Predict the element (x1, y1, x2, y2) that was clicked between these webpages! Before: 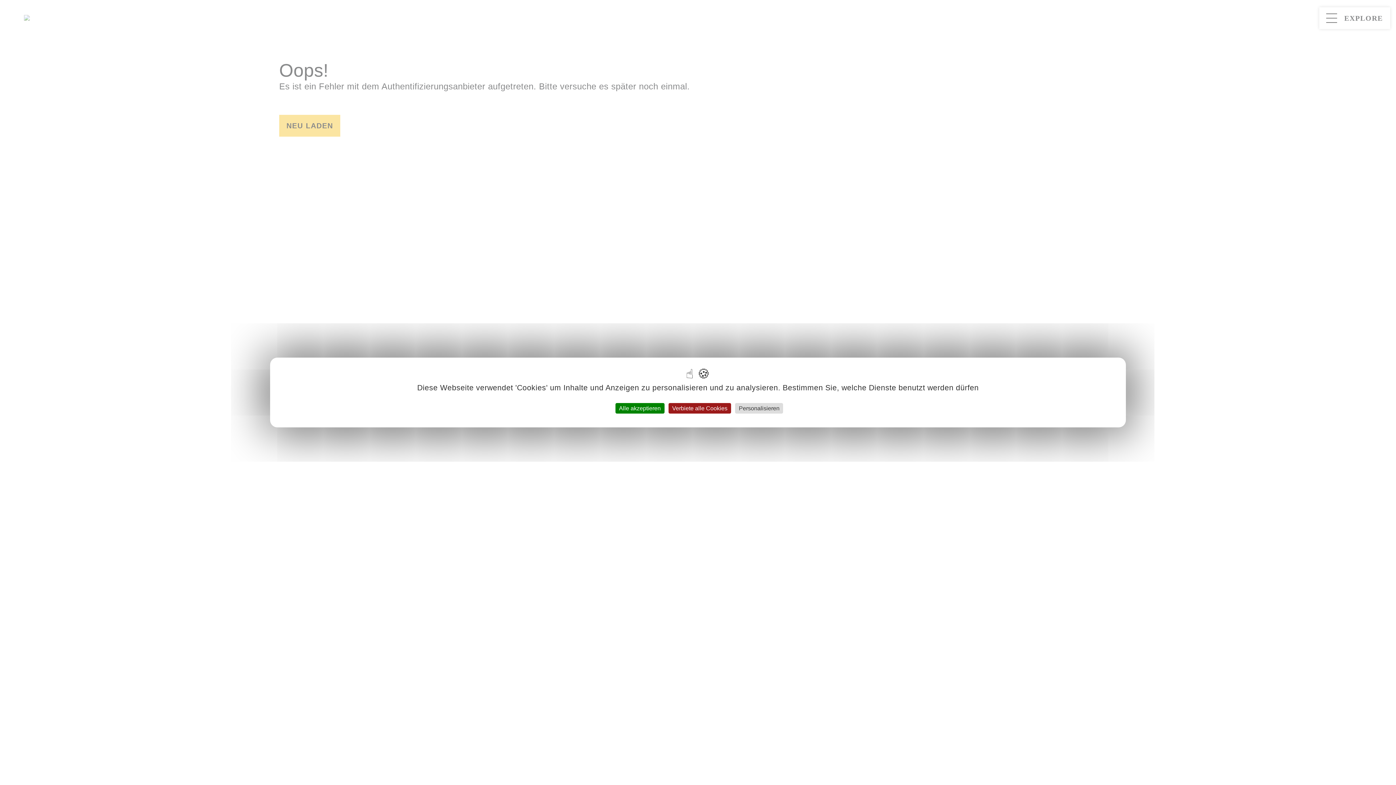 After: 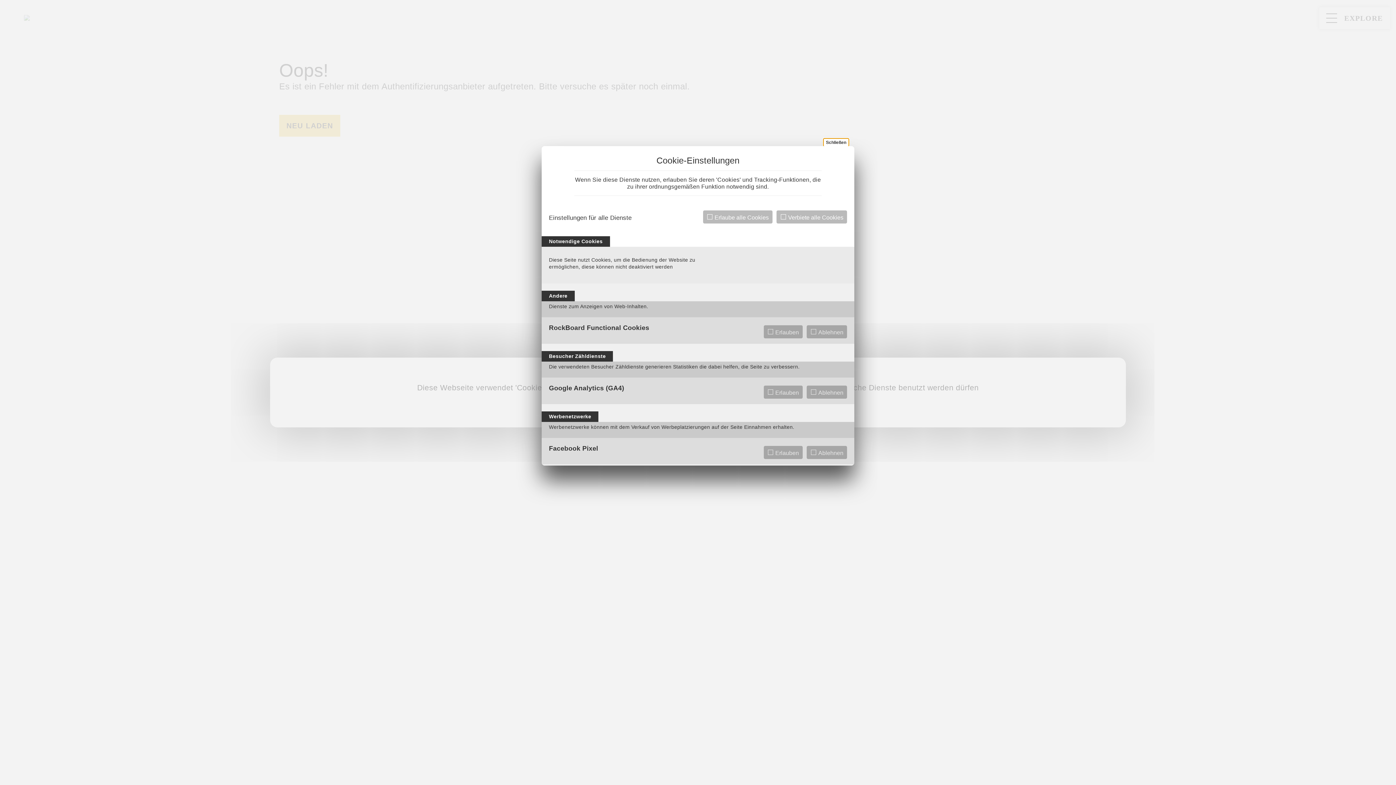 Action: bbox: (733, 405, 774, 416) label: Personalisieren (modales Fenster)